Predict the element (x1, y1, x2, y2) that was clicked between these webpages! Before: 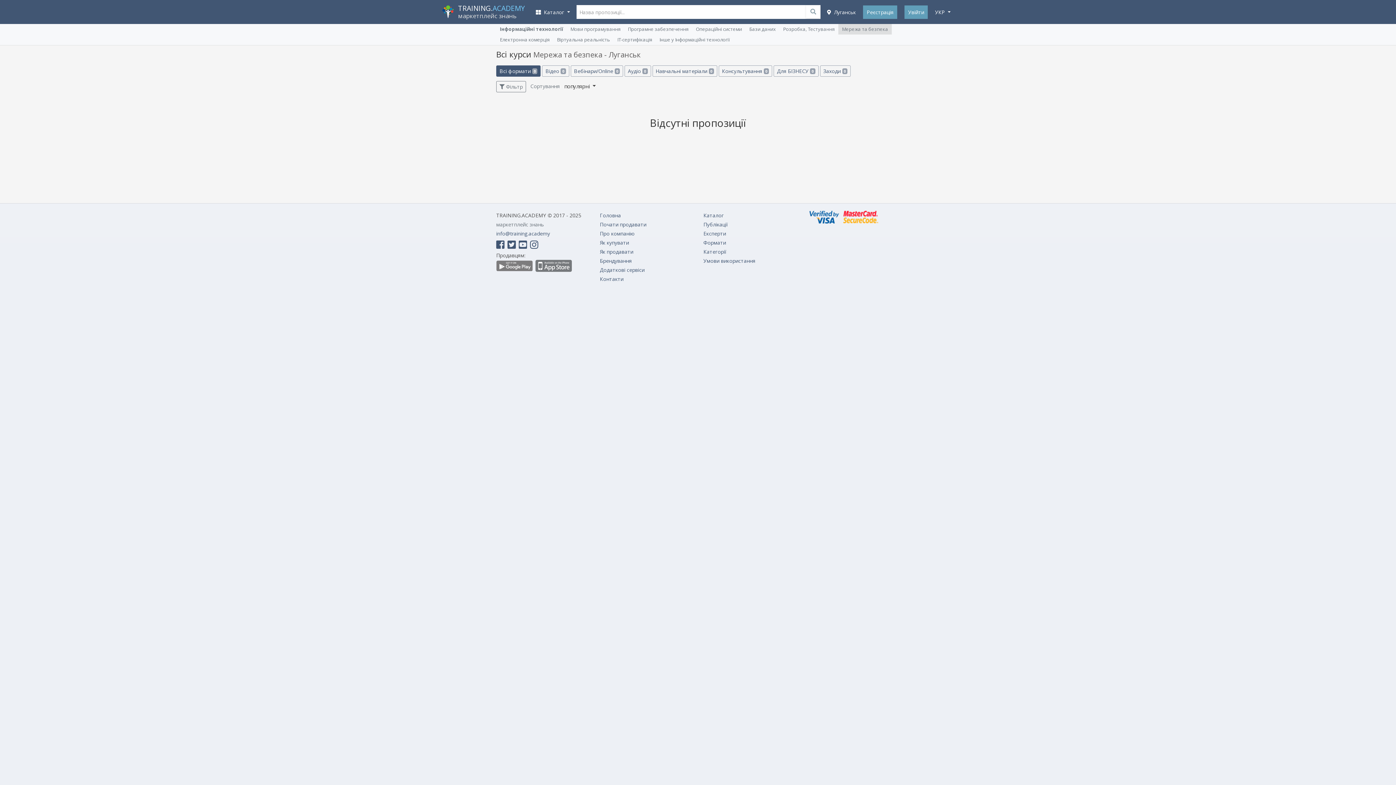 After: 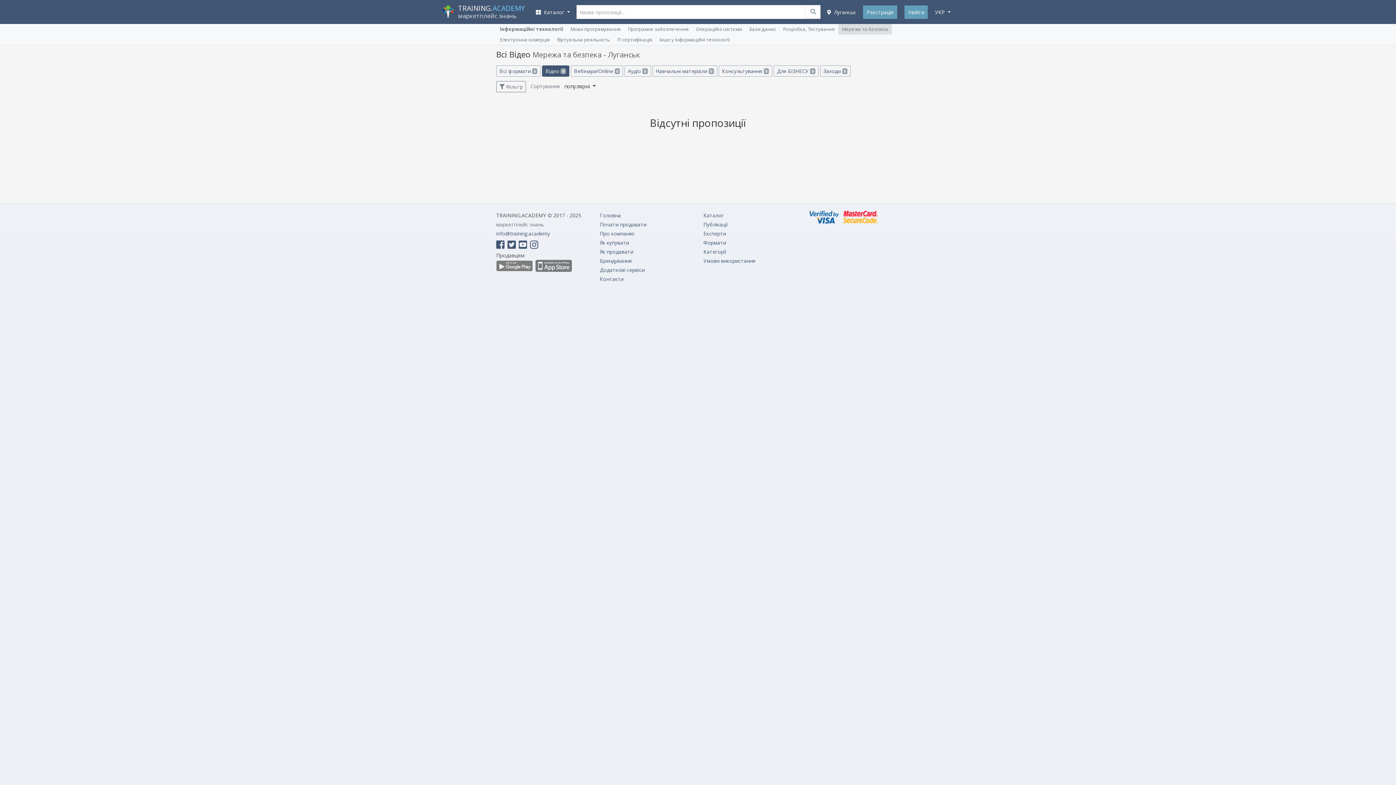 Action: label: Відео 0 bbox: (542, 65, 569, 76)